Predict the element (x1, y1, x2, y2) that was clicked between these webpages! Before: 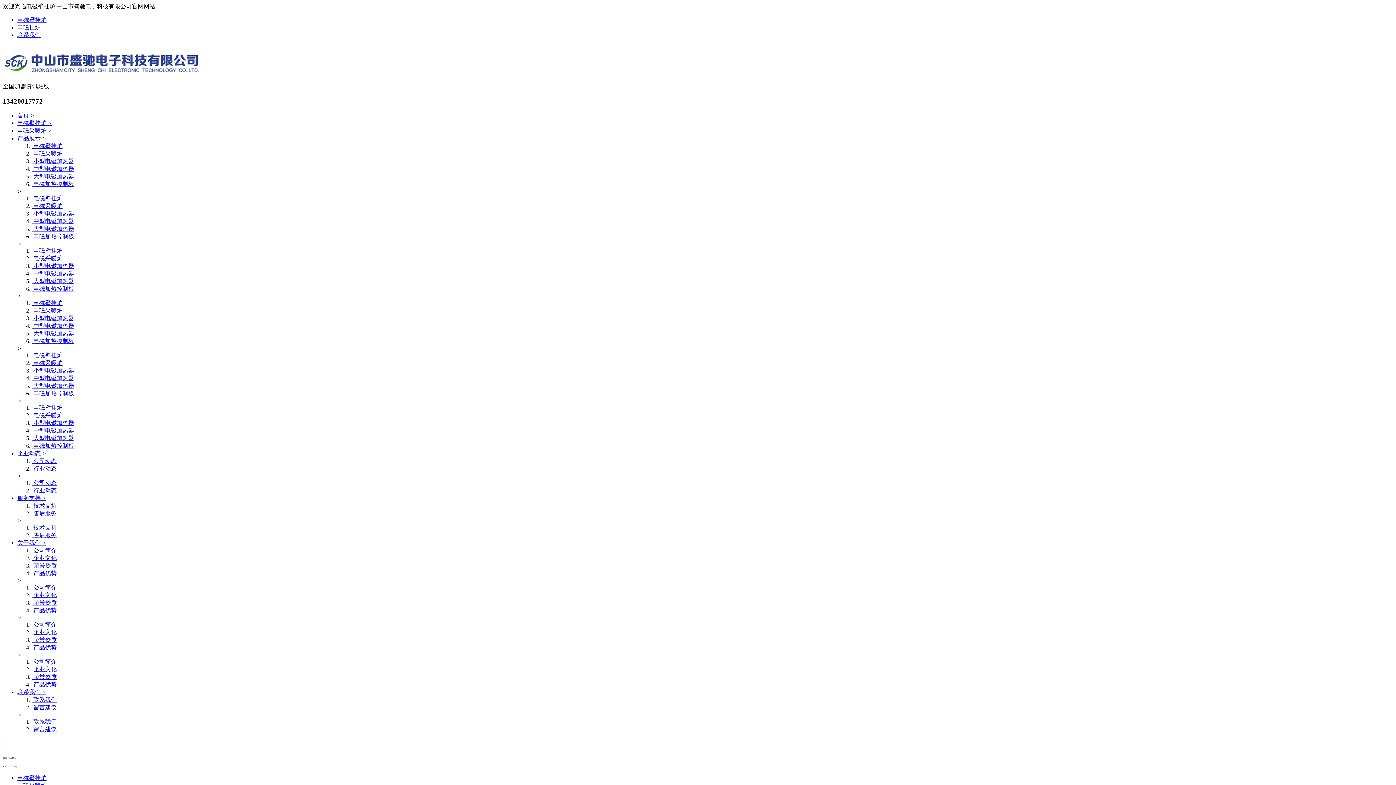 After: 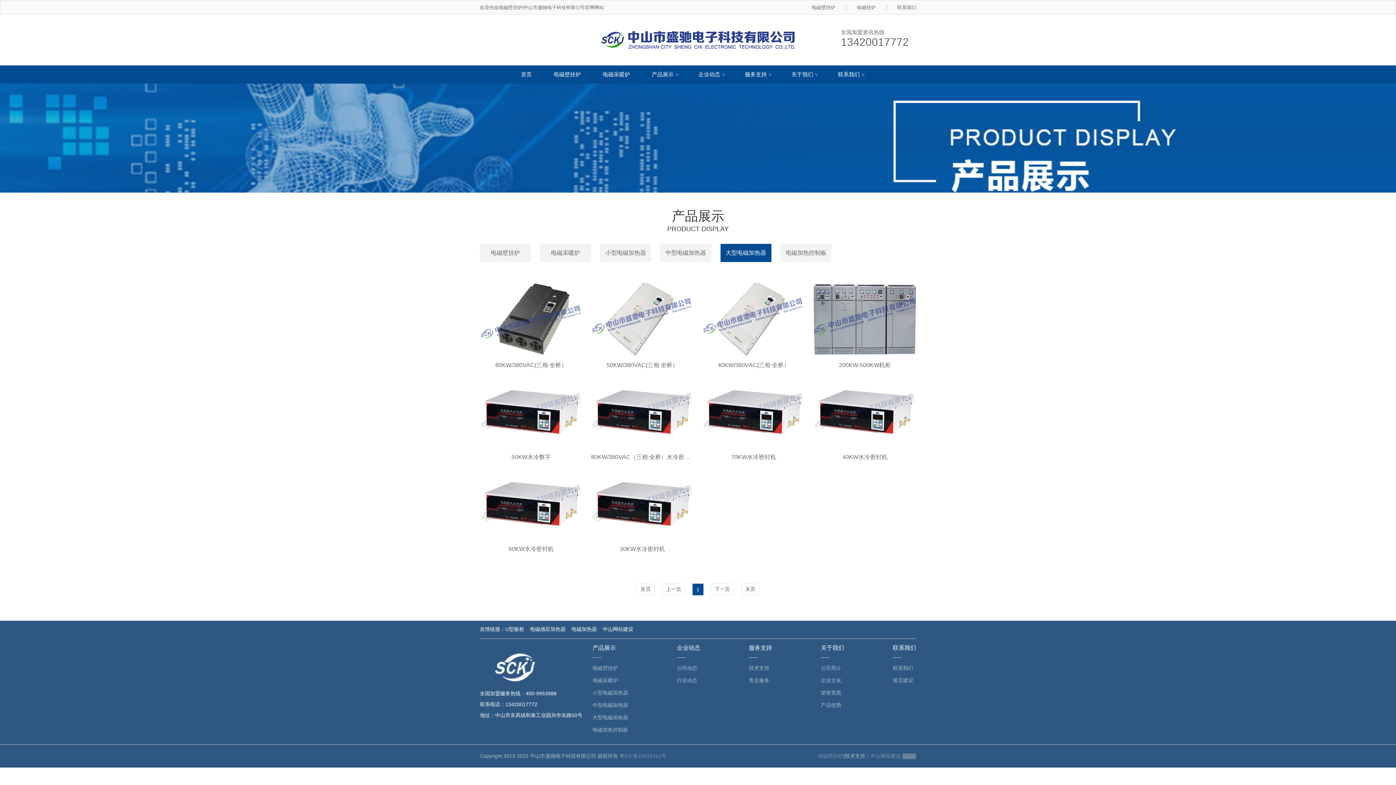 Action: bbox: (32, 435, 74, 441) label:  大型电磁加热器